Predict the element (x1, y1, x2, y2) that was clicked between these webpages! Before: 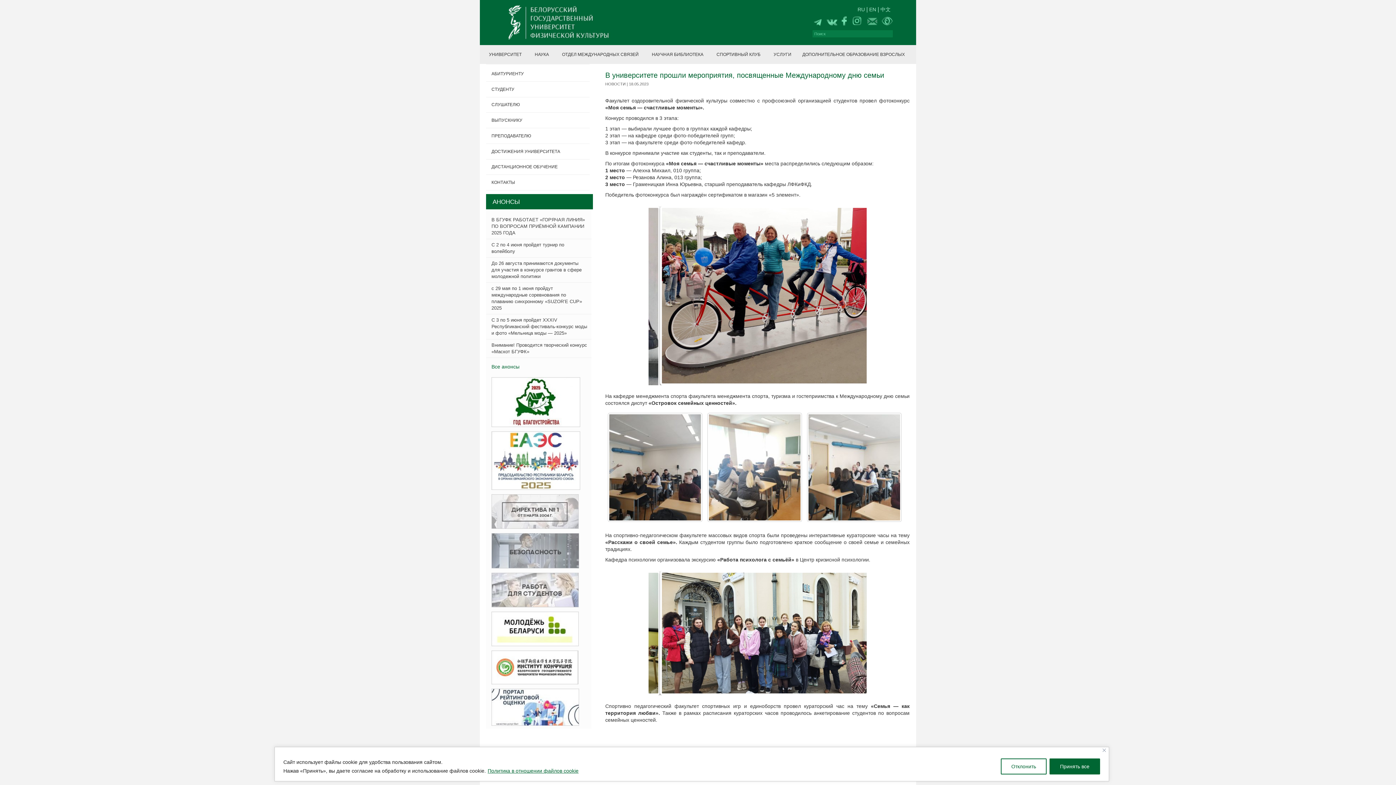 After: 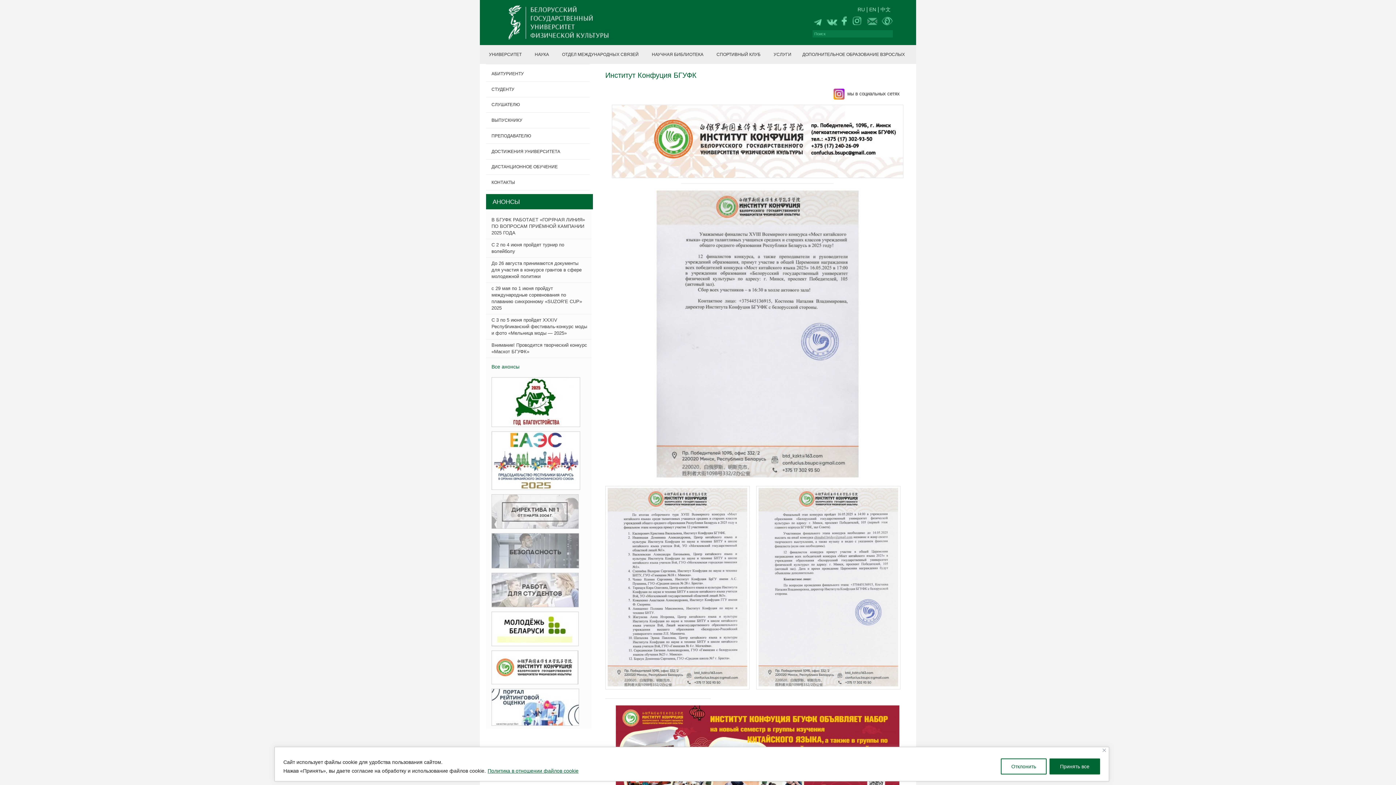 Action: bbox: (486, 664, 579, 671)